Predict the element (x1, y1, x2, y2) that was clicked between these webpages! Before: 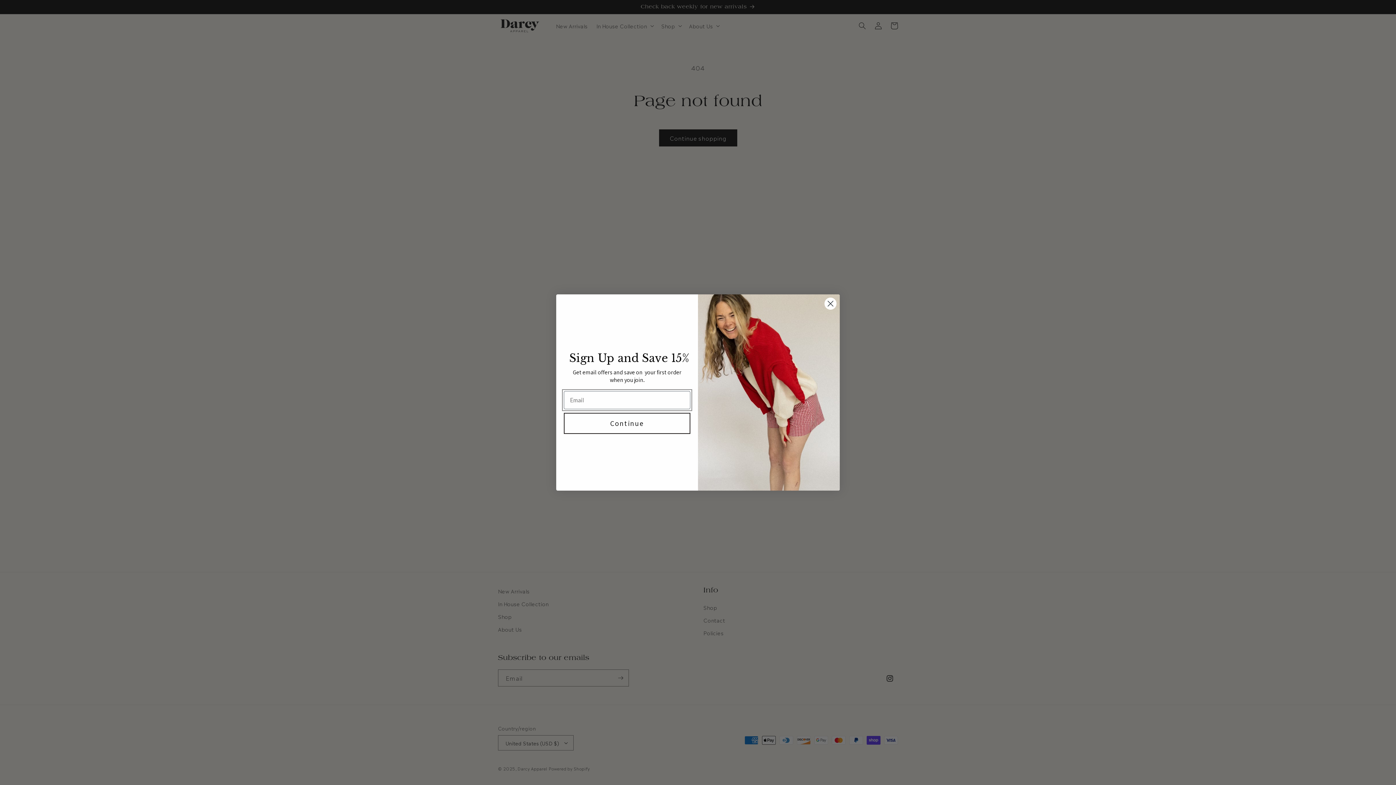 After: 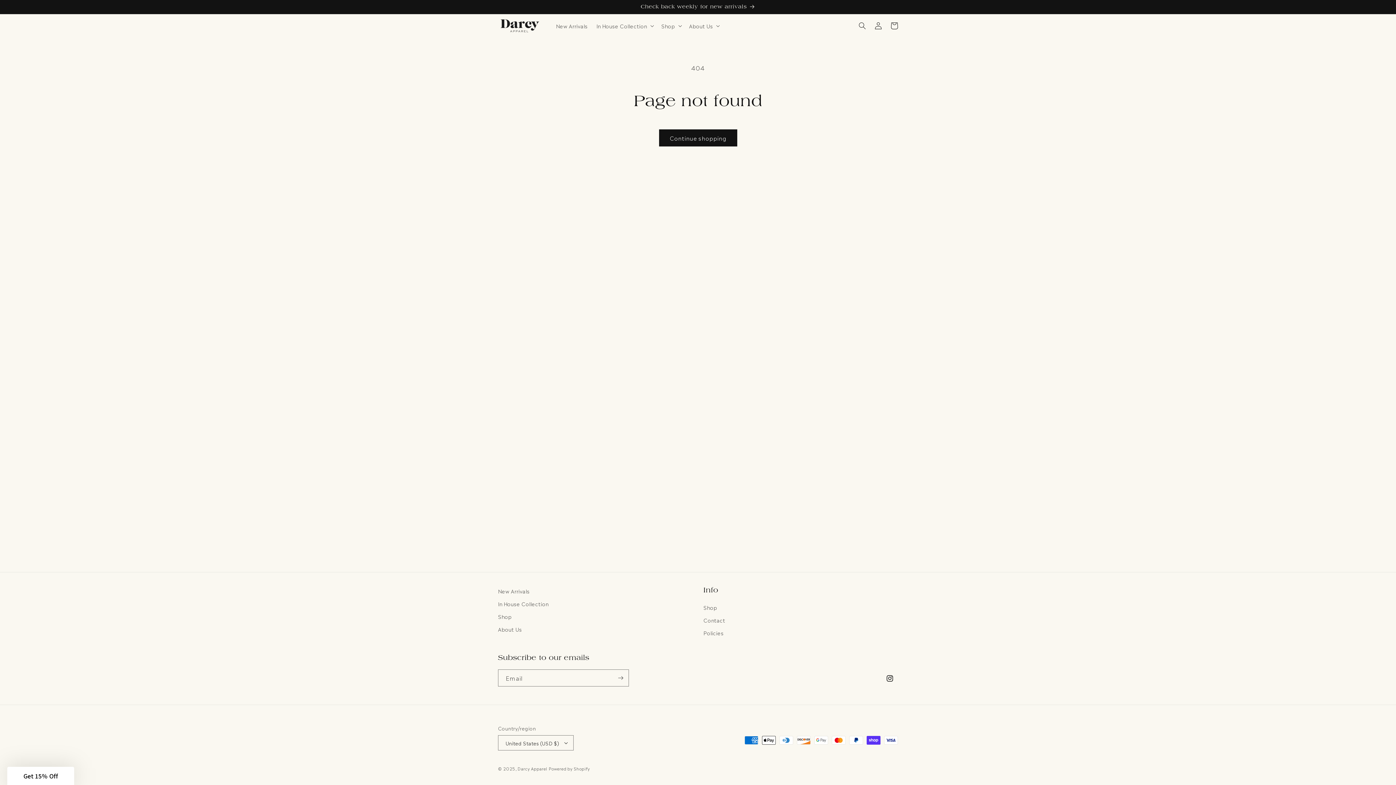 Action: label: Close dialog bbox: (824, 297, 837, 310)